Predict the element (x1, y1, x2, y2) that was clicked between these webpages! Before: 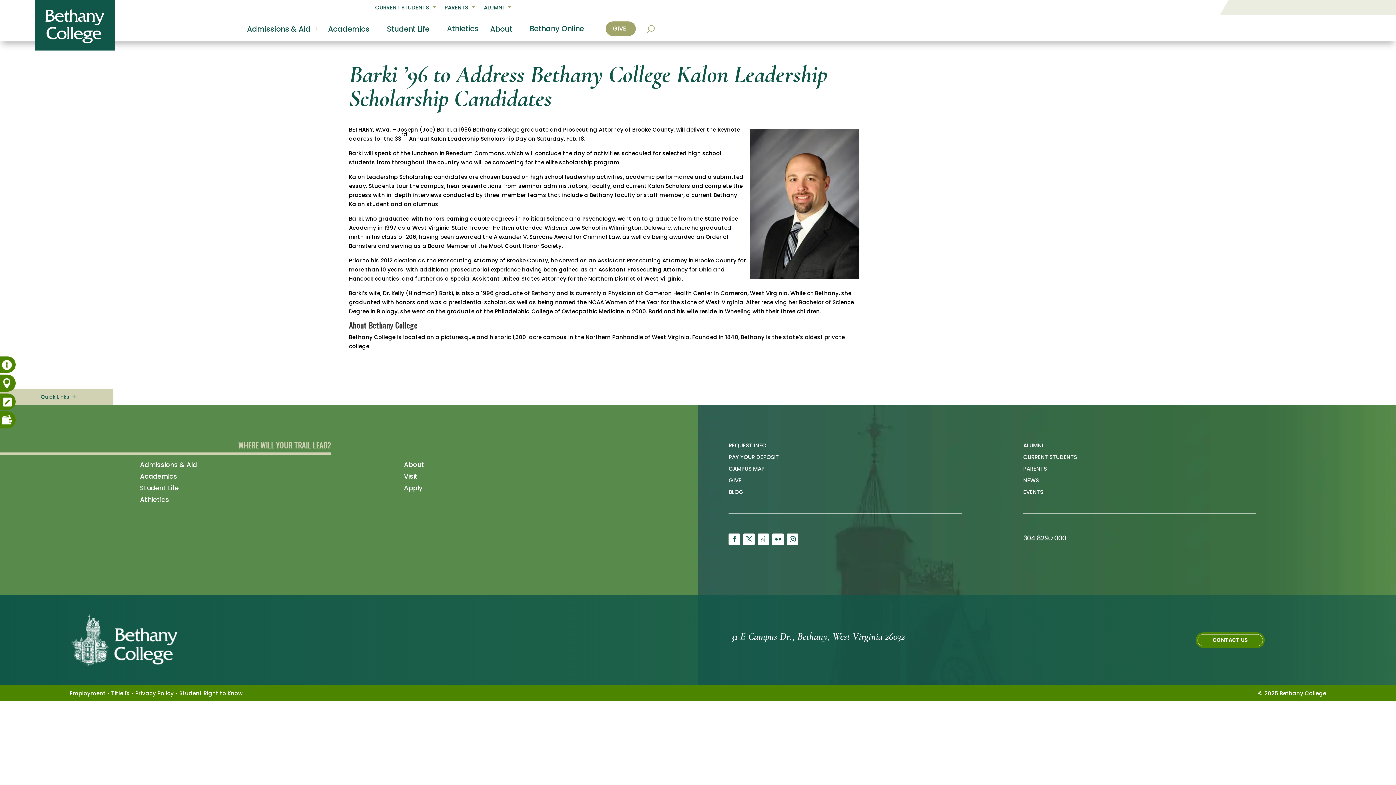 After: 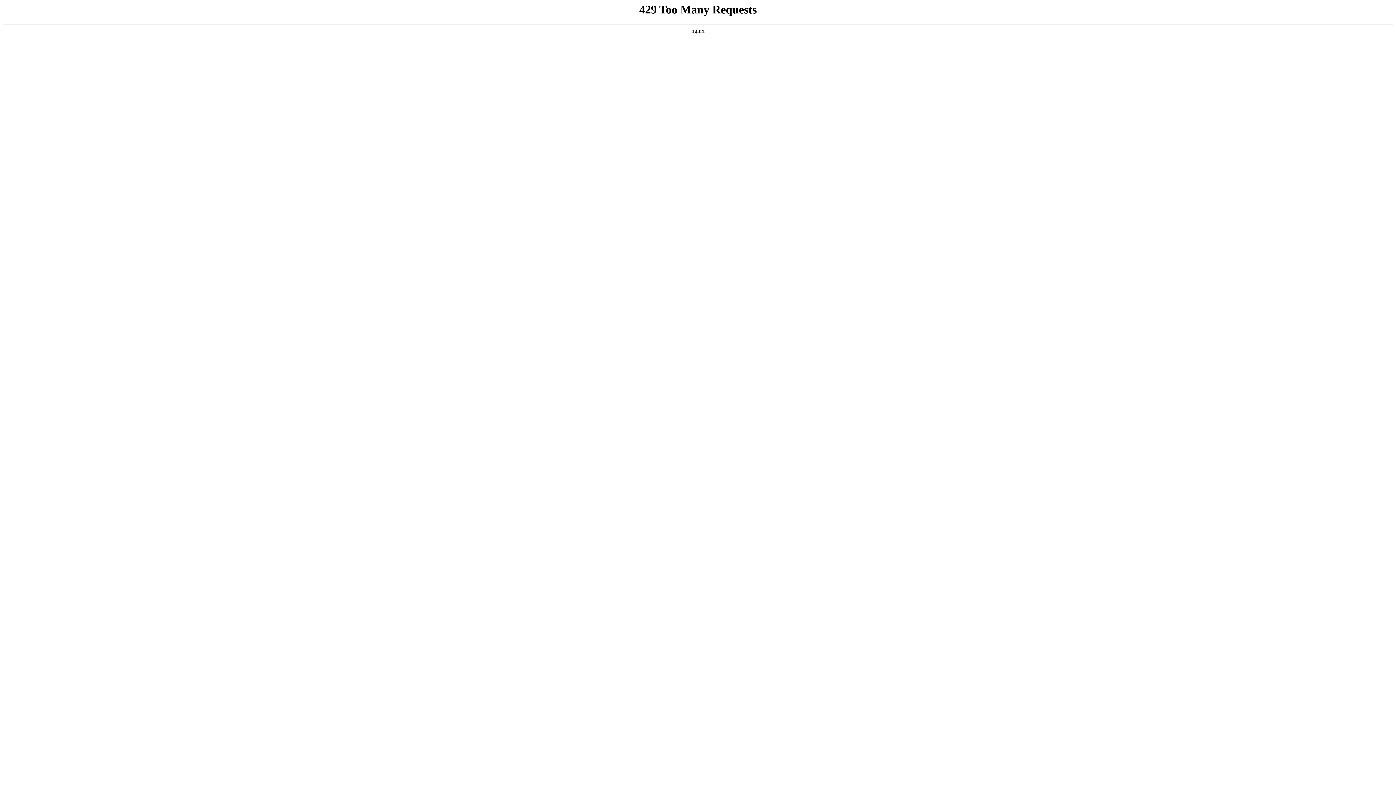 Action: label: CURRENT STUDENTS bbox: (1023, 453, 1077, 461)